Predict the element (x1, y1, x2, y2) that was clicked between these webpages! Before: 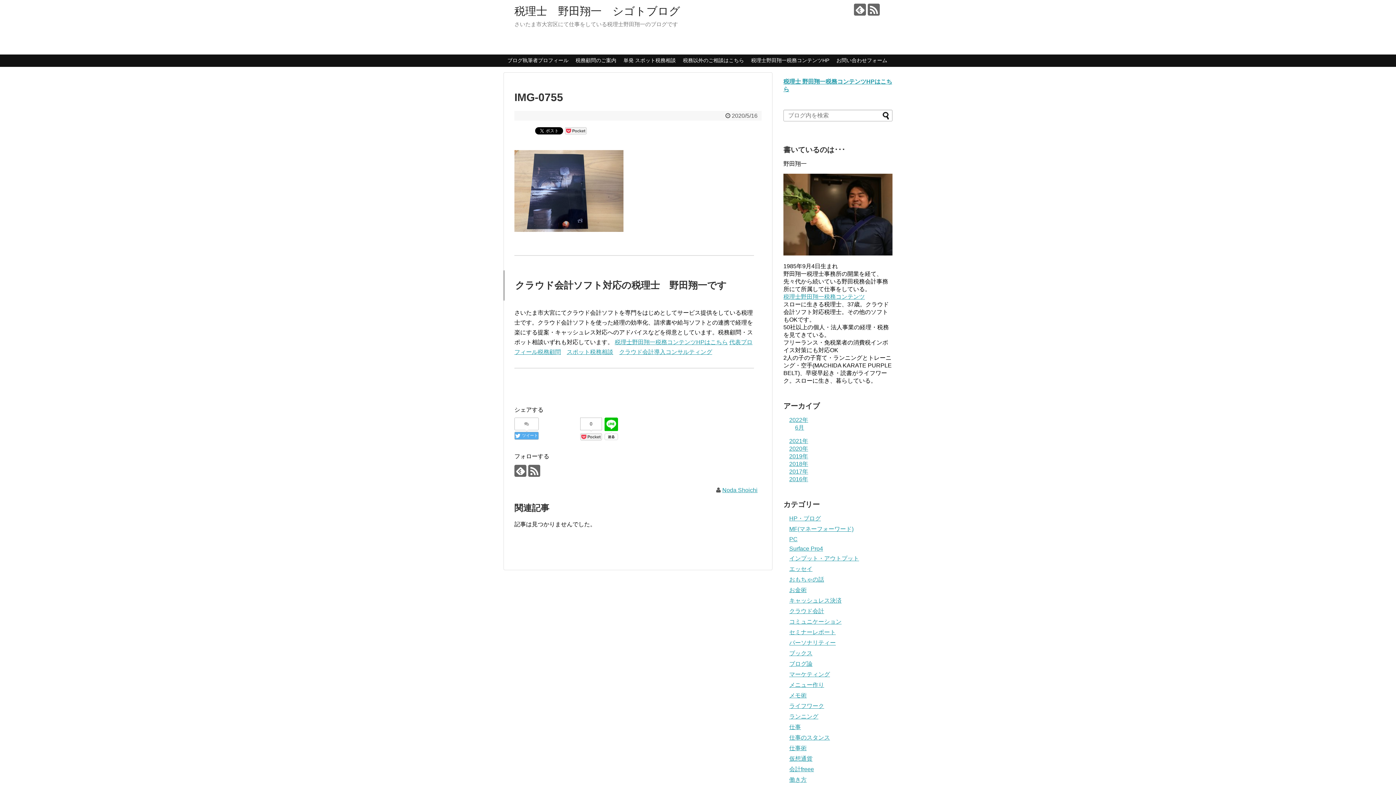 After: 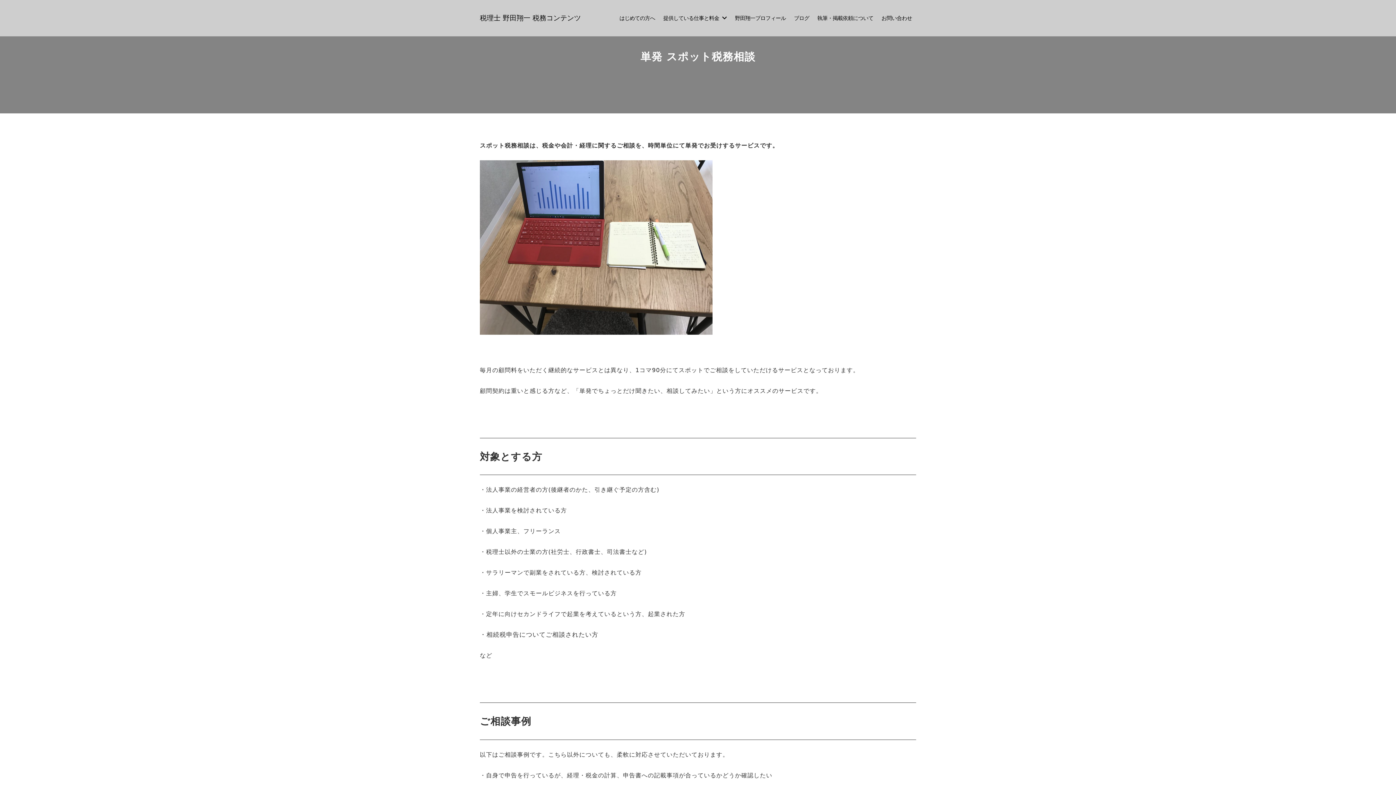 Action: label: スポット税務相談 bbox: (566, 349, 613, 355)